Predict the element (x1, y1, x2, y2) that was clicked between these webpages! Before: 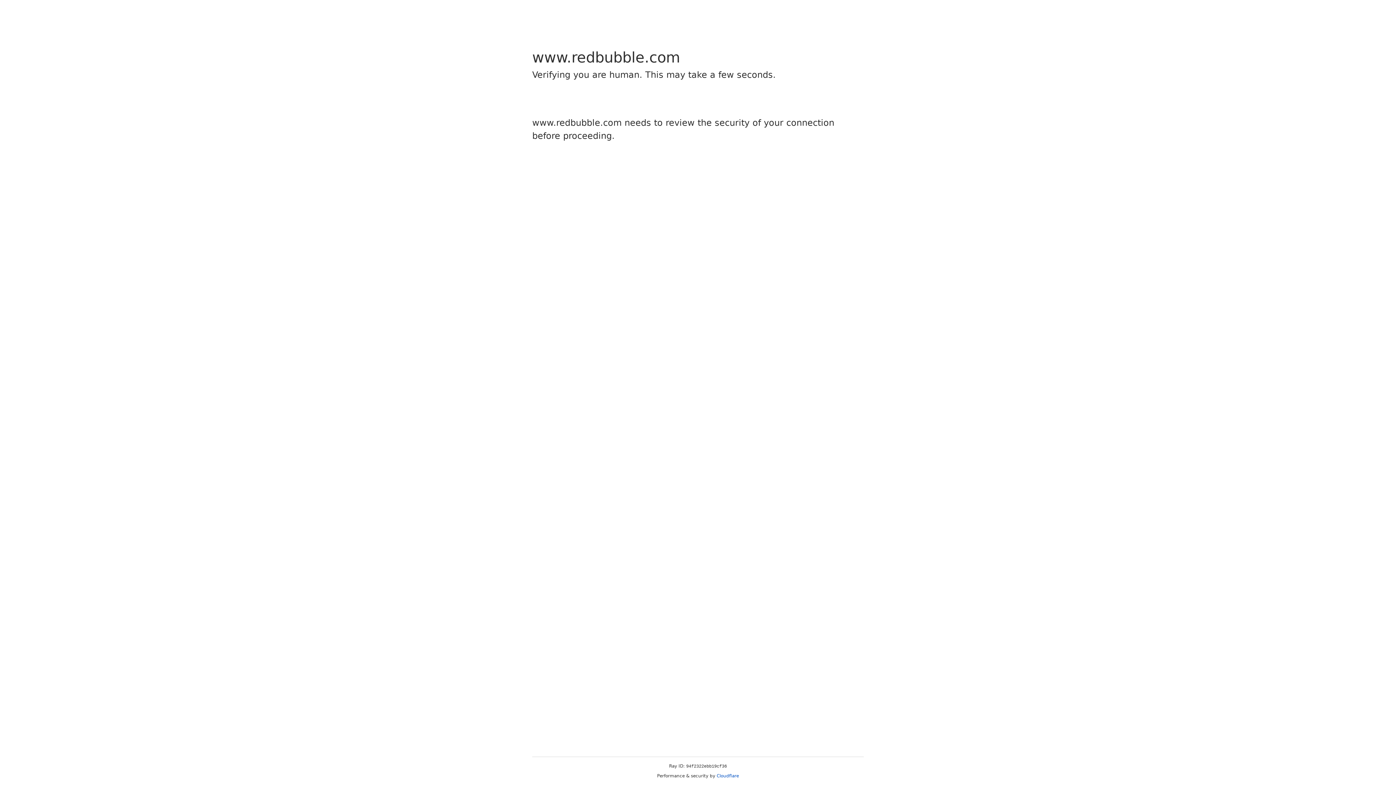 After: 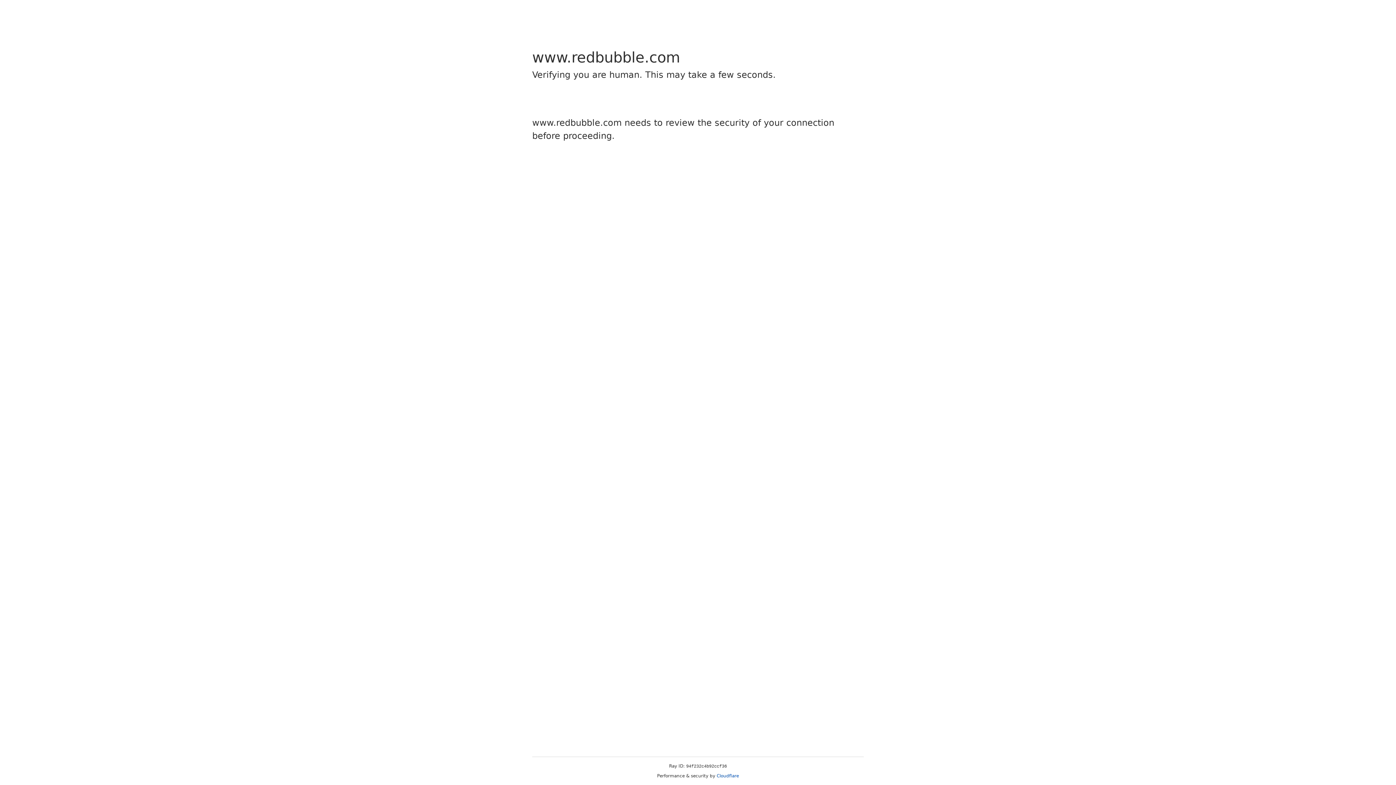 Action: bbox: (716, 773, 739, 778) label: Cloudflare